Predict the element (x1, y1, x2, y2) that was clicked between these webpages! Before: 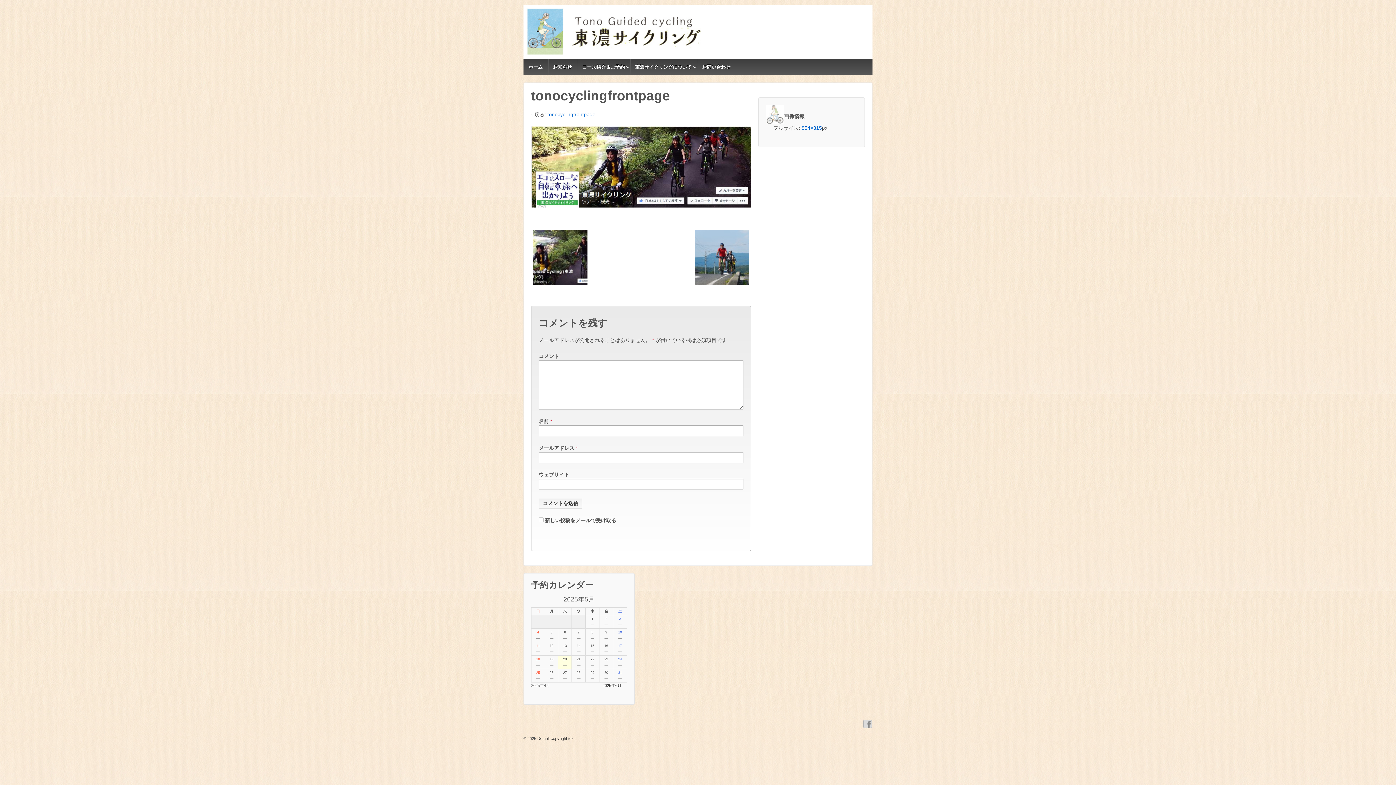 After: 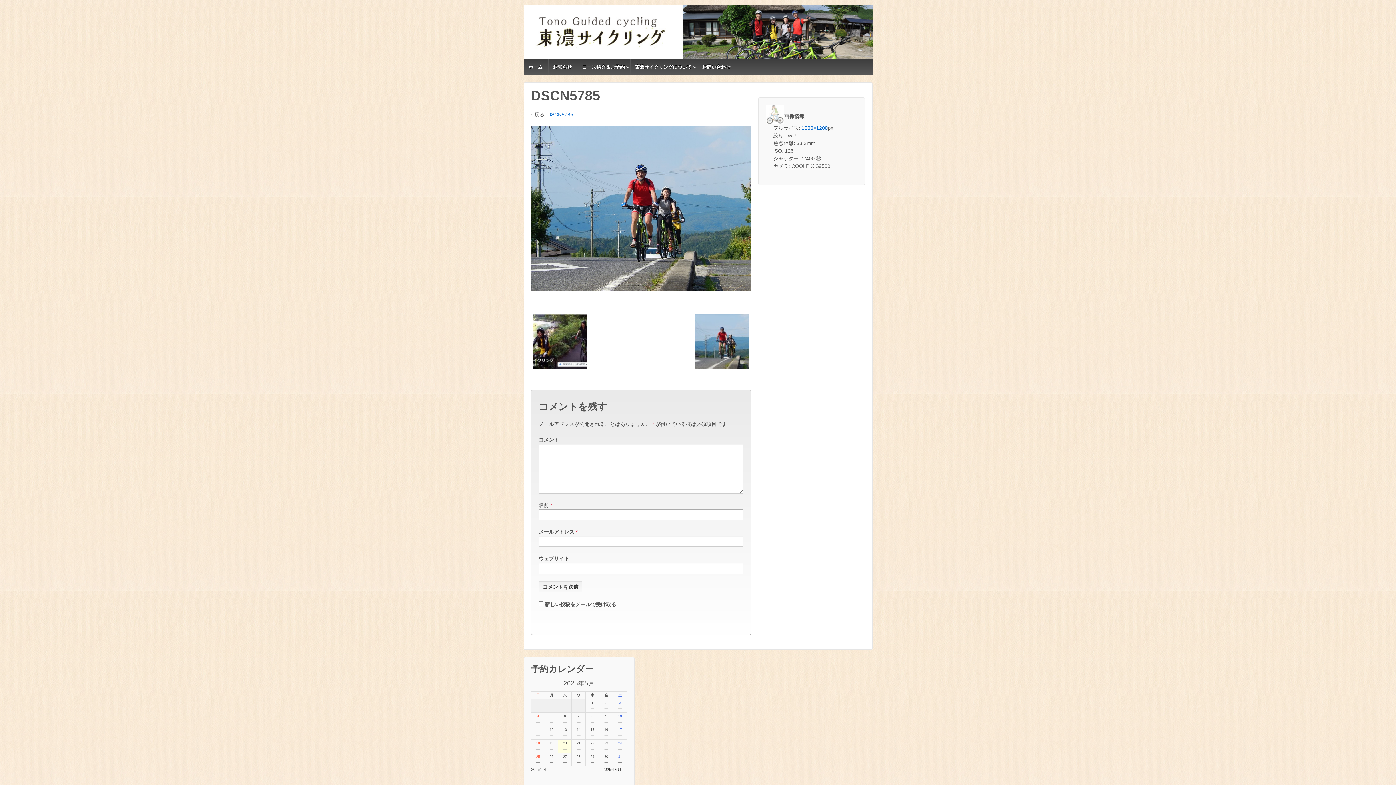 Action: bbox: (695, 215, 749, 299)